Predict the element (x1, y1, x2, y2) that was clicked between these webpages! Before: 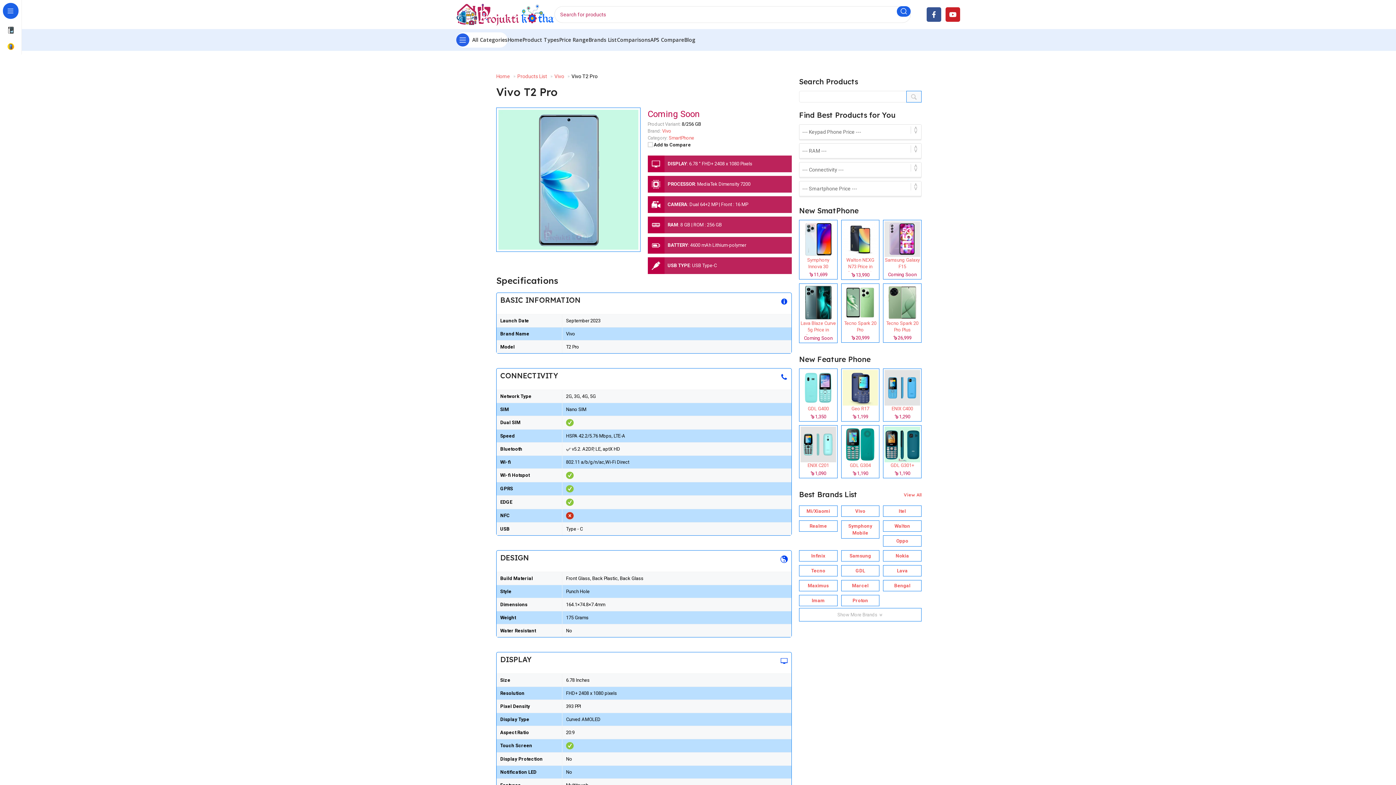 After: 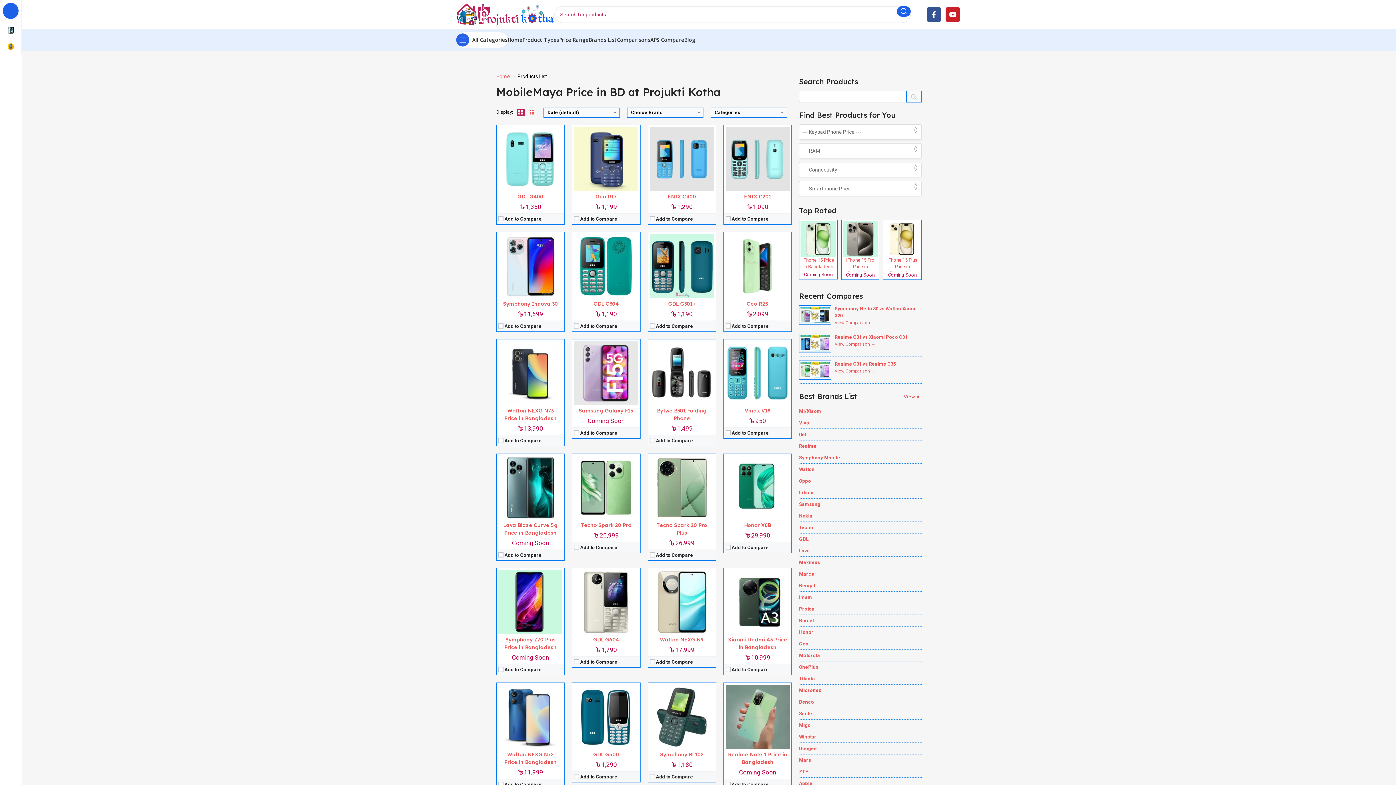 Action: bbox: (517, 73, 547, 79) label: Products List